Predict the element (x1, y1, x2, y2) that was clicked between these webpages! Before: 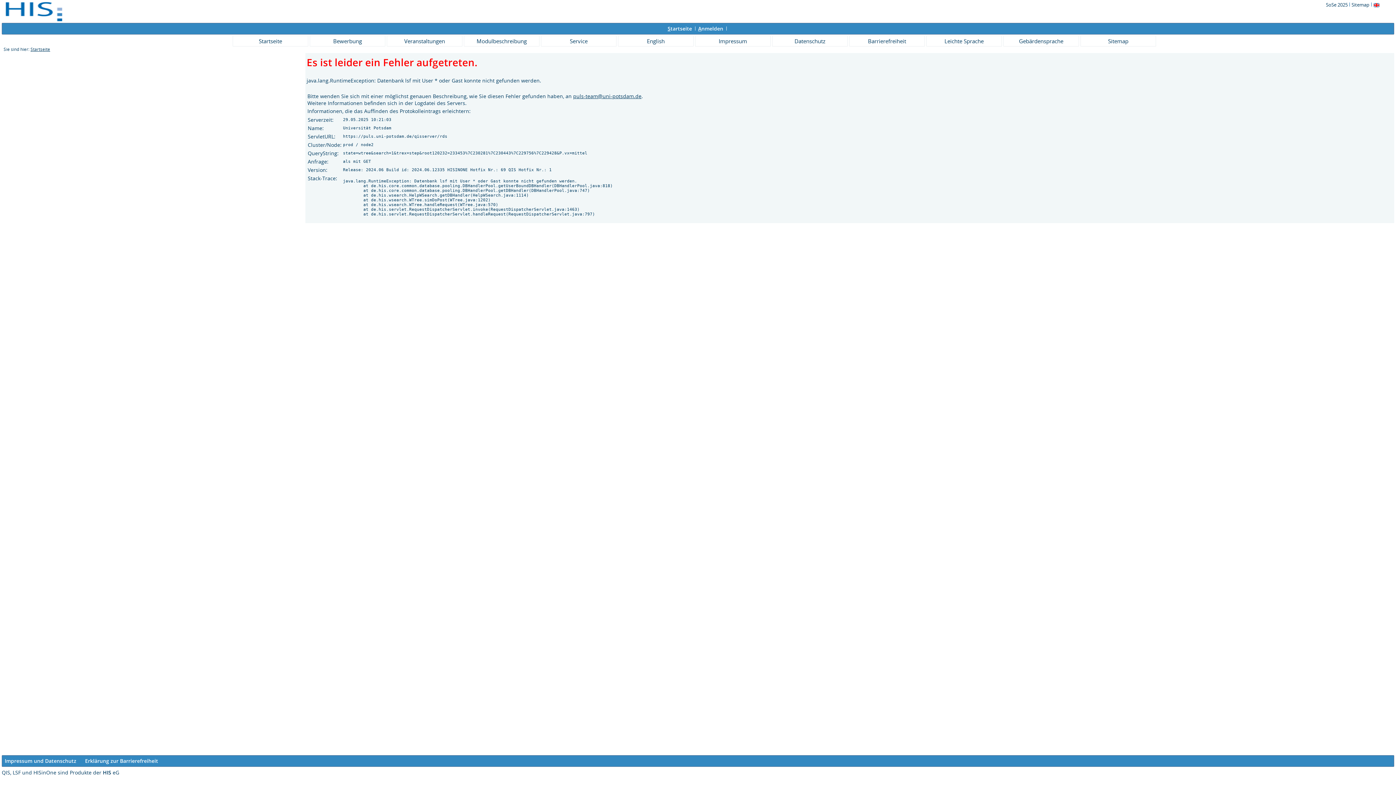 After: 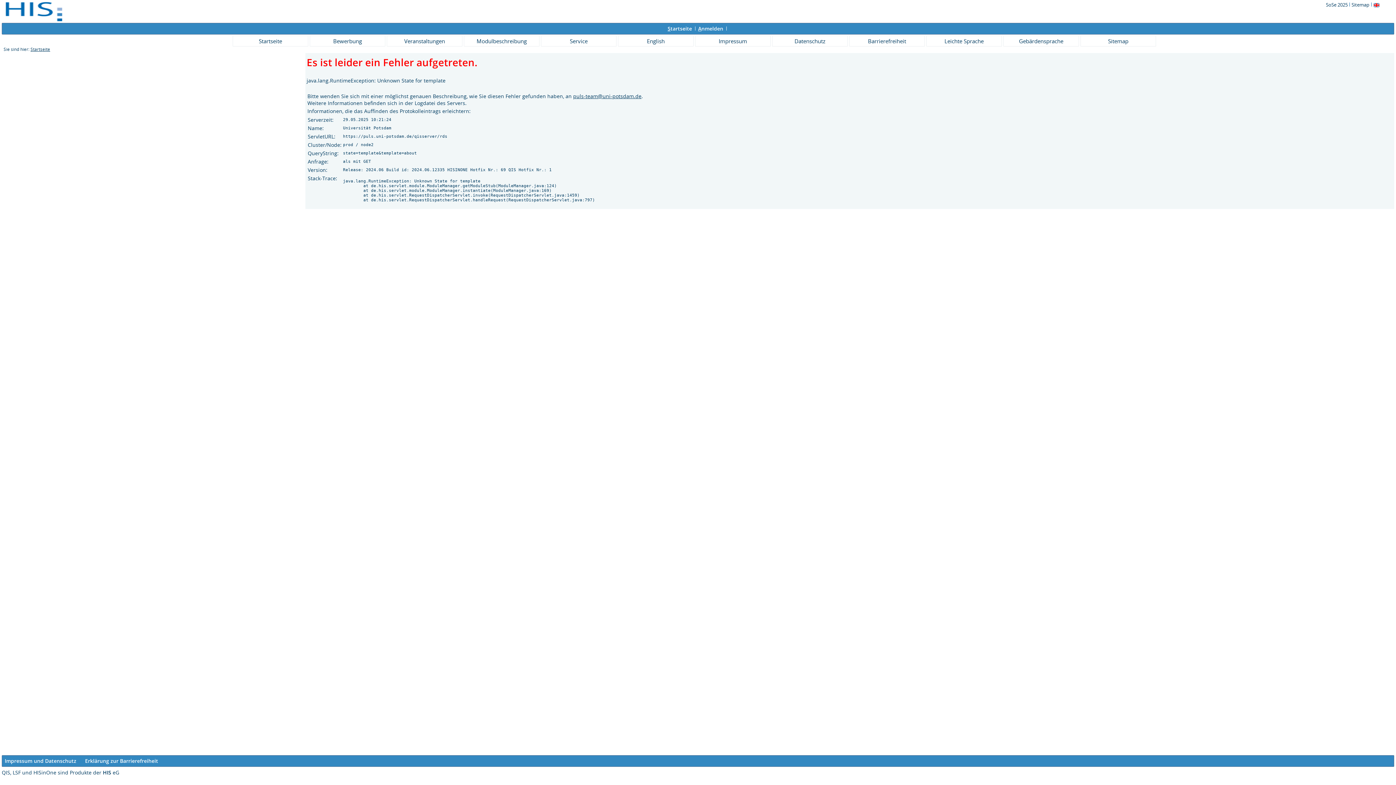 Action: label: Impressum und Datenschutz bbox: (4, 757, 76, 764)